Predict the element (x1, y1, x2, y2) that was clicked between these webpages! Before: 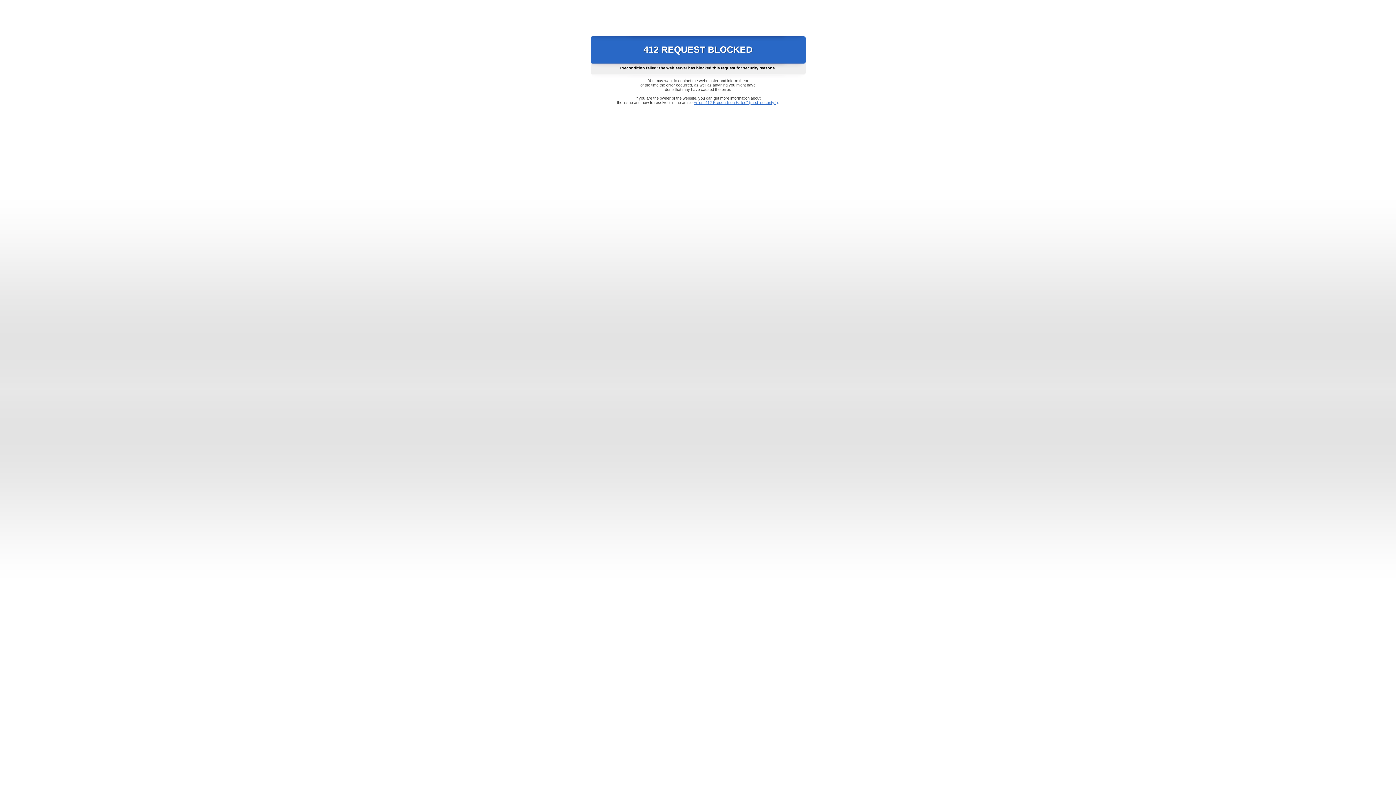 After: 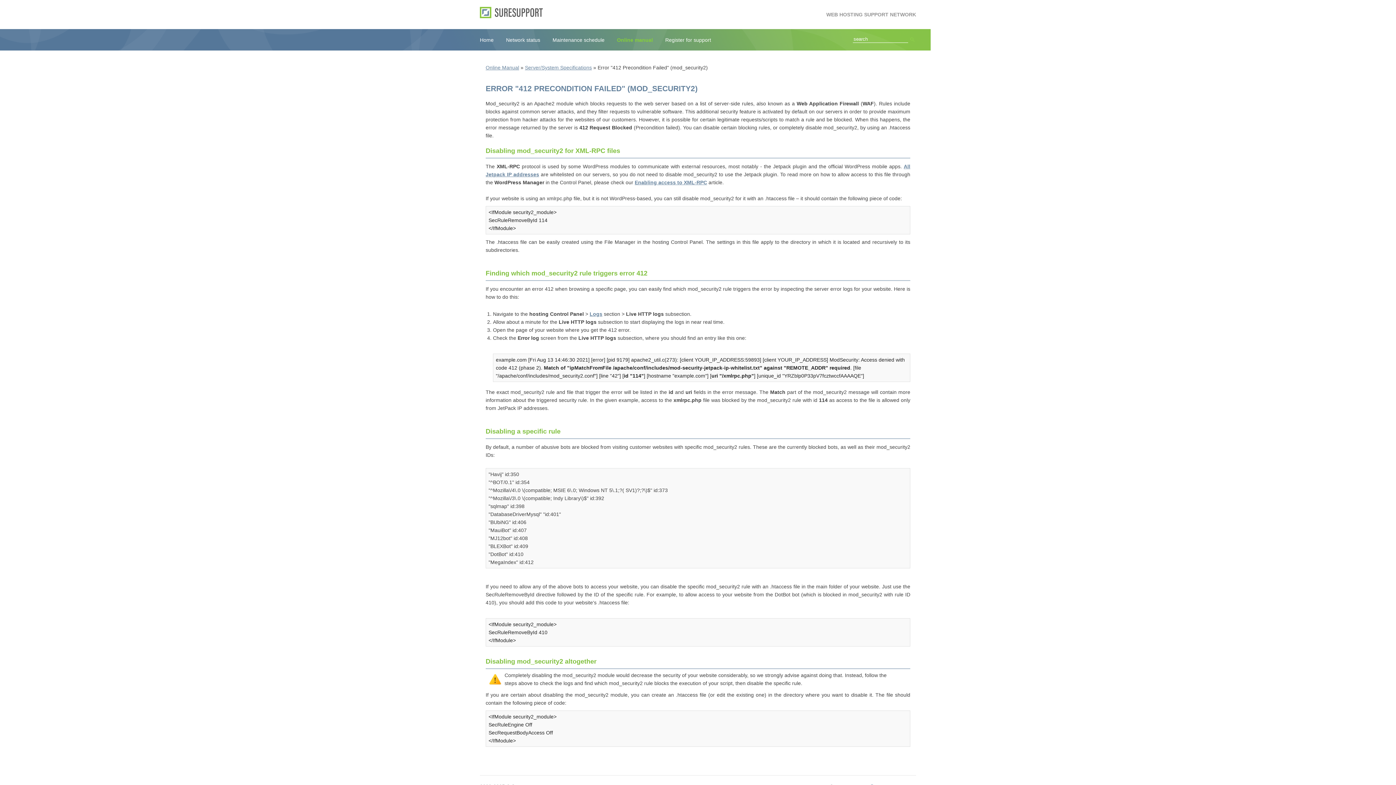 Action: label: Error "412 Precondition Failed" (mod_security2) bbox: (693, 100, 778, 104)